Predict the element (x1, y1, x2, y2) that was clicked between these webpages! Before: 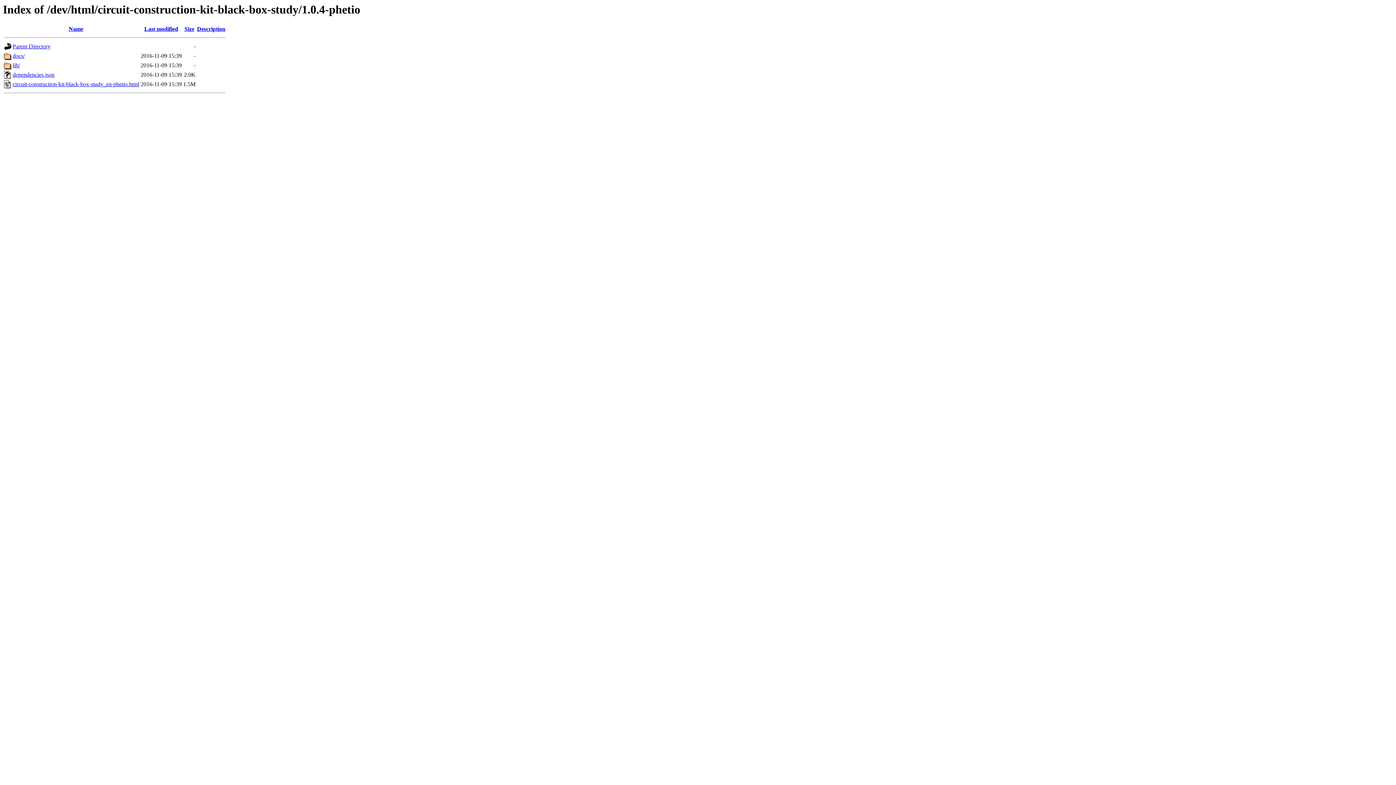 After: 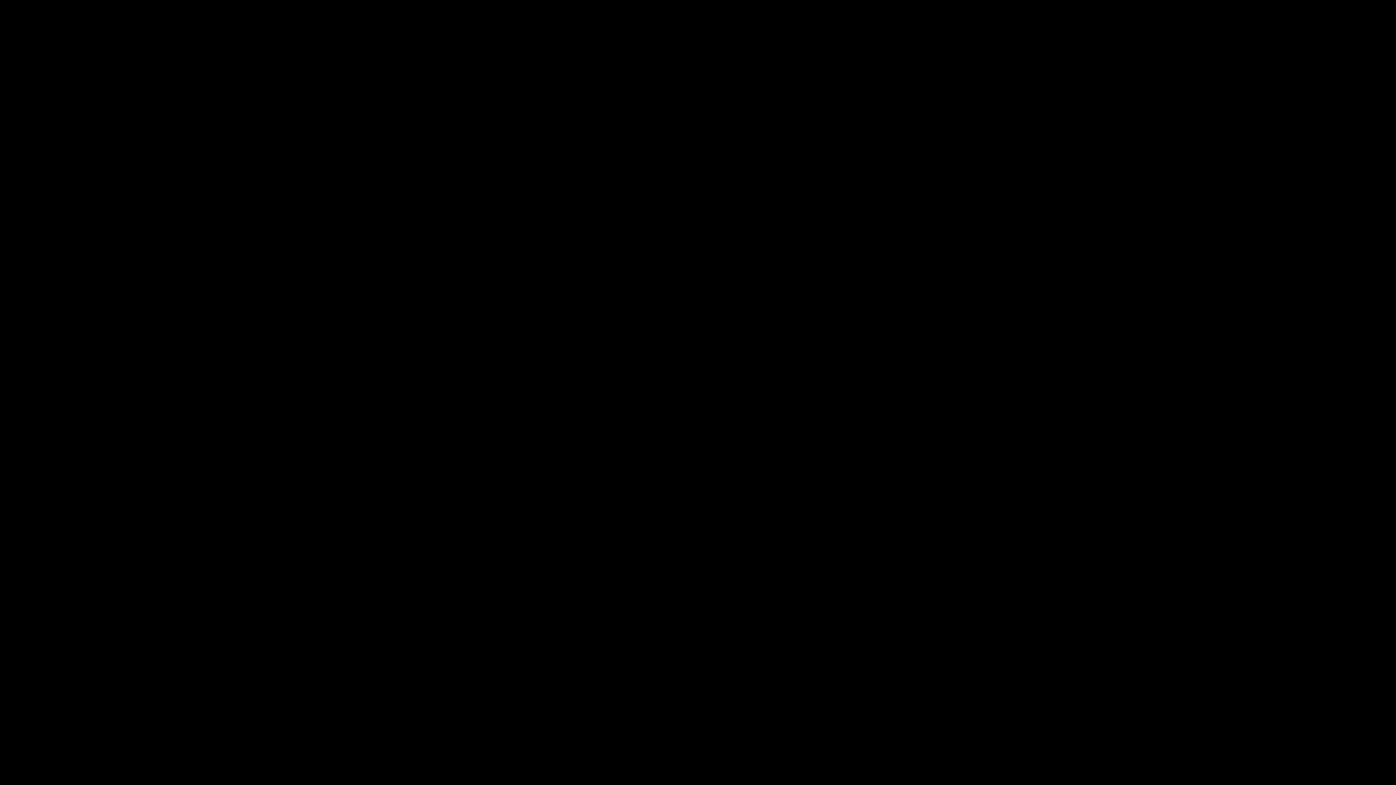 Action: bbox: (12, 81, 139, 87) label: circuit-construction-kit-black-box-study_en-phetio.html